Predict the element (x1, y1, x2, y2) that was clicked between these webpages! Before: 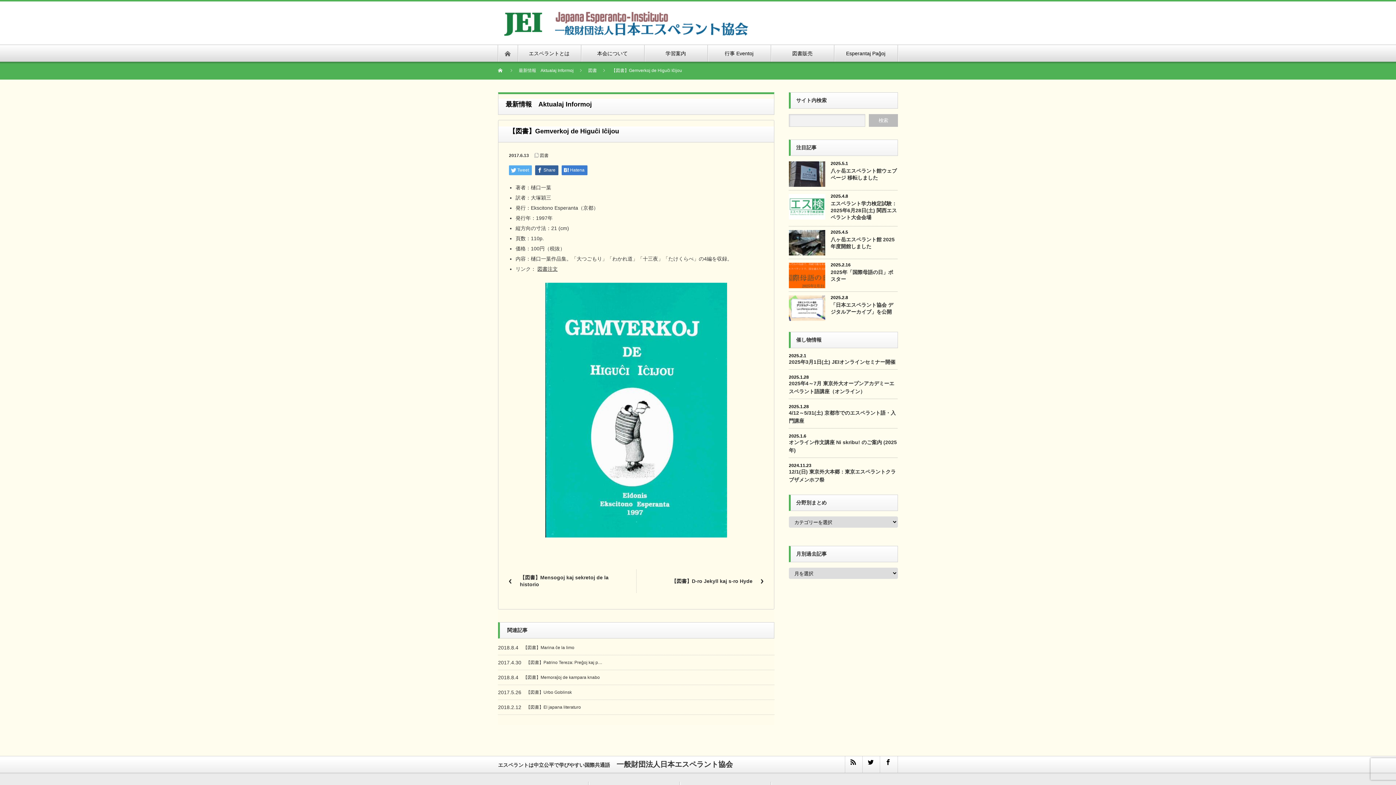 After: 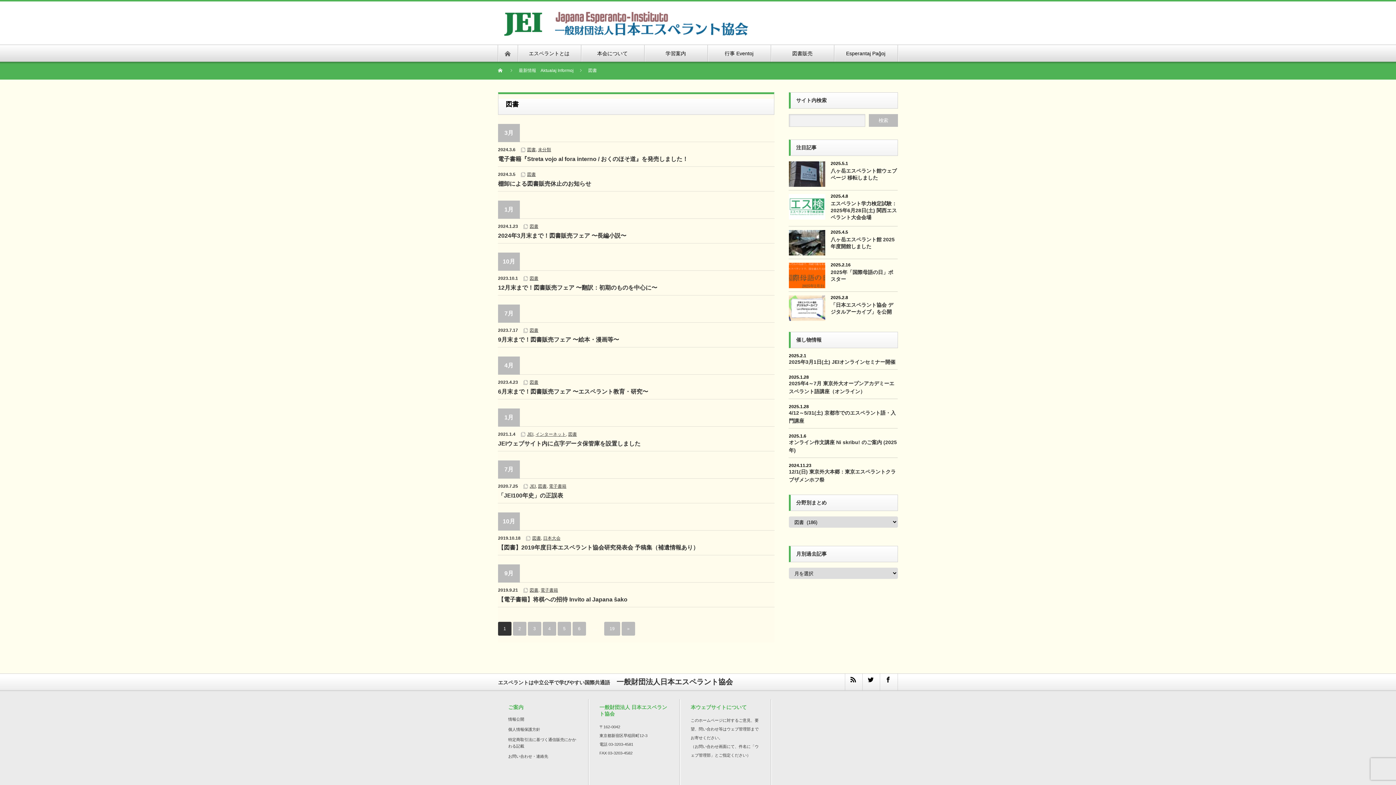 Action: label: 図書 bbox: (540, 153, 548, 158)